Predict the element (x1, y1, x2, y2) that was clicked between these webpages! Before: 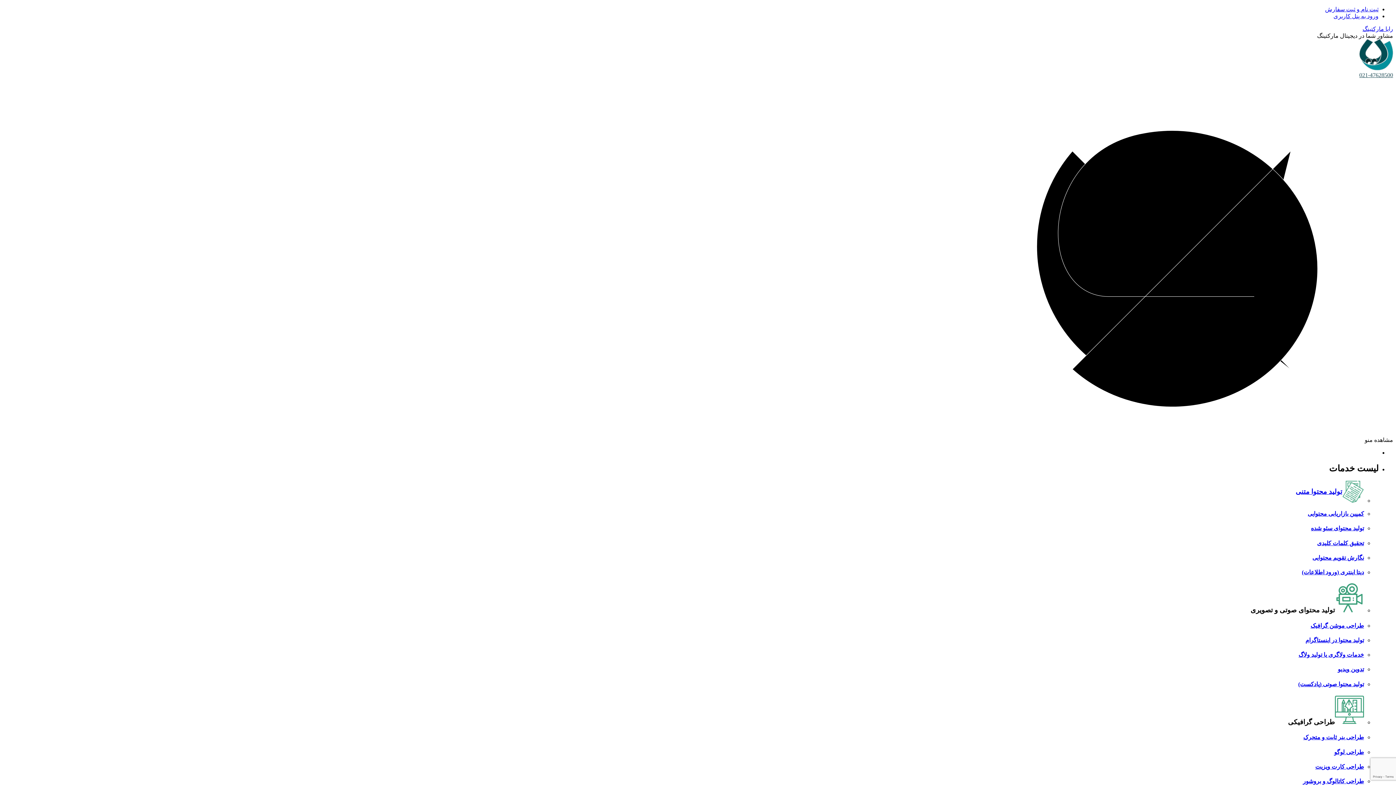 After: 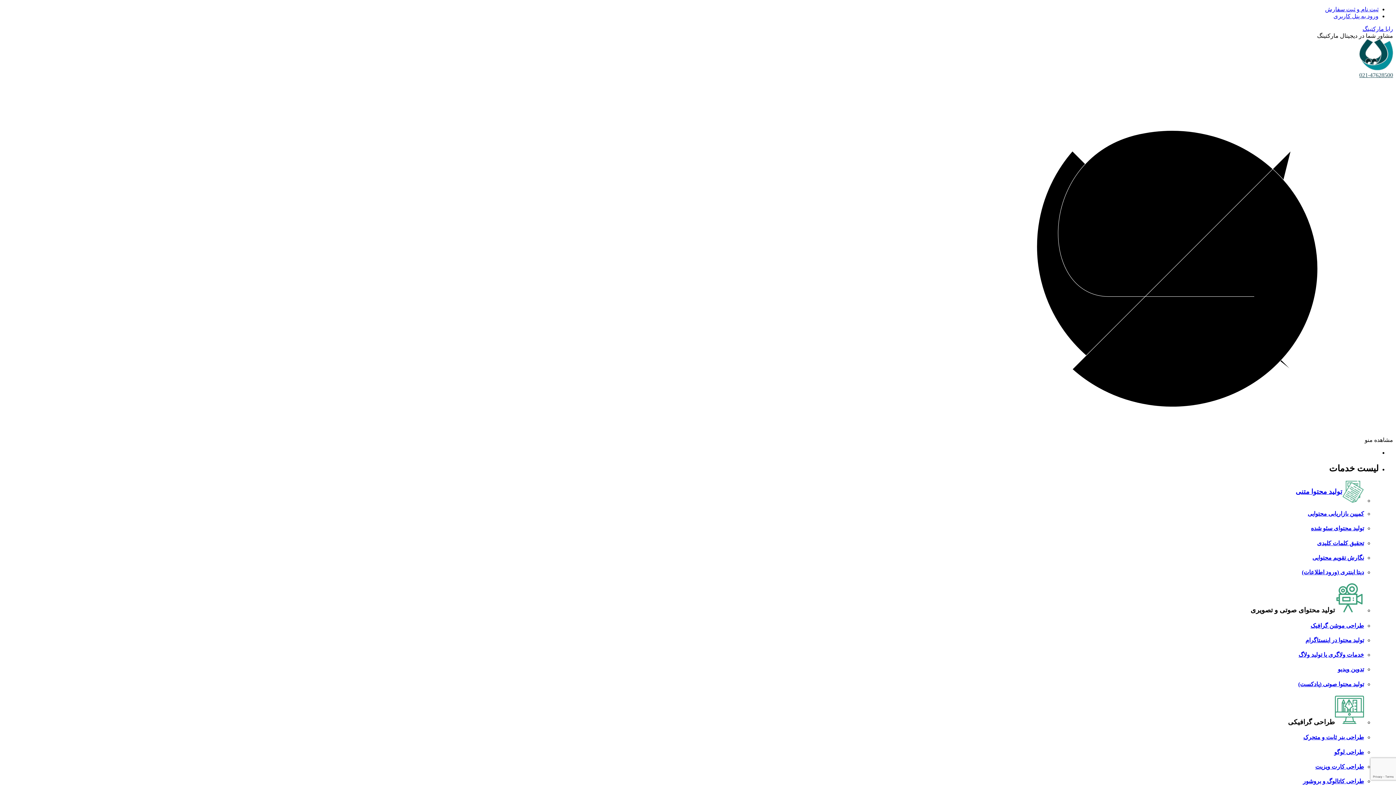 Action: bbox: (1302, 569, 1364, 575) label: دیتا اینتری (ورود اطلاعات)